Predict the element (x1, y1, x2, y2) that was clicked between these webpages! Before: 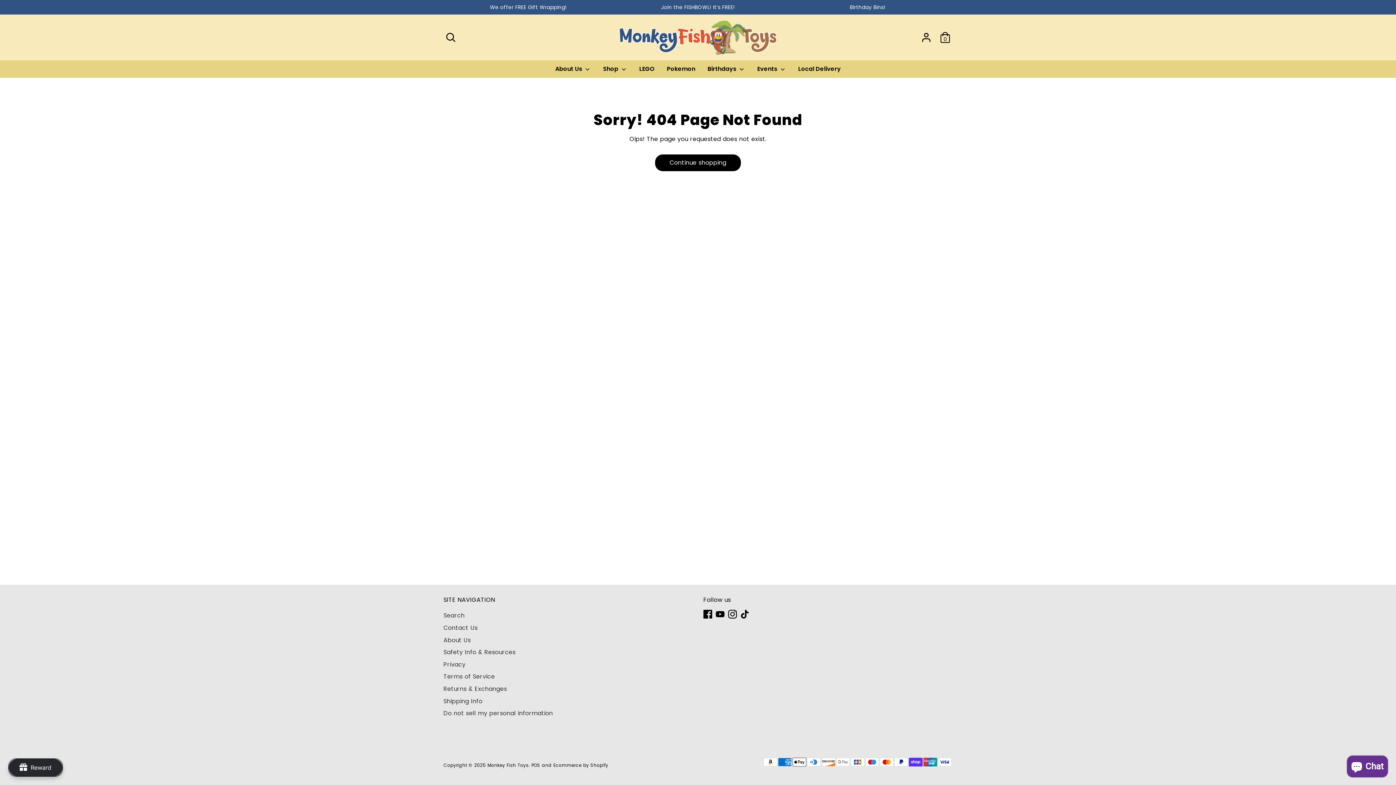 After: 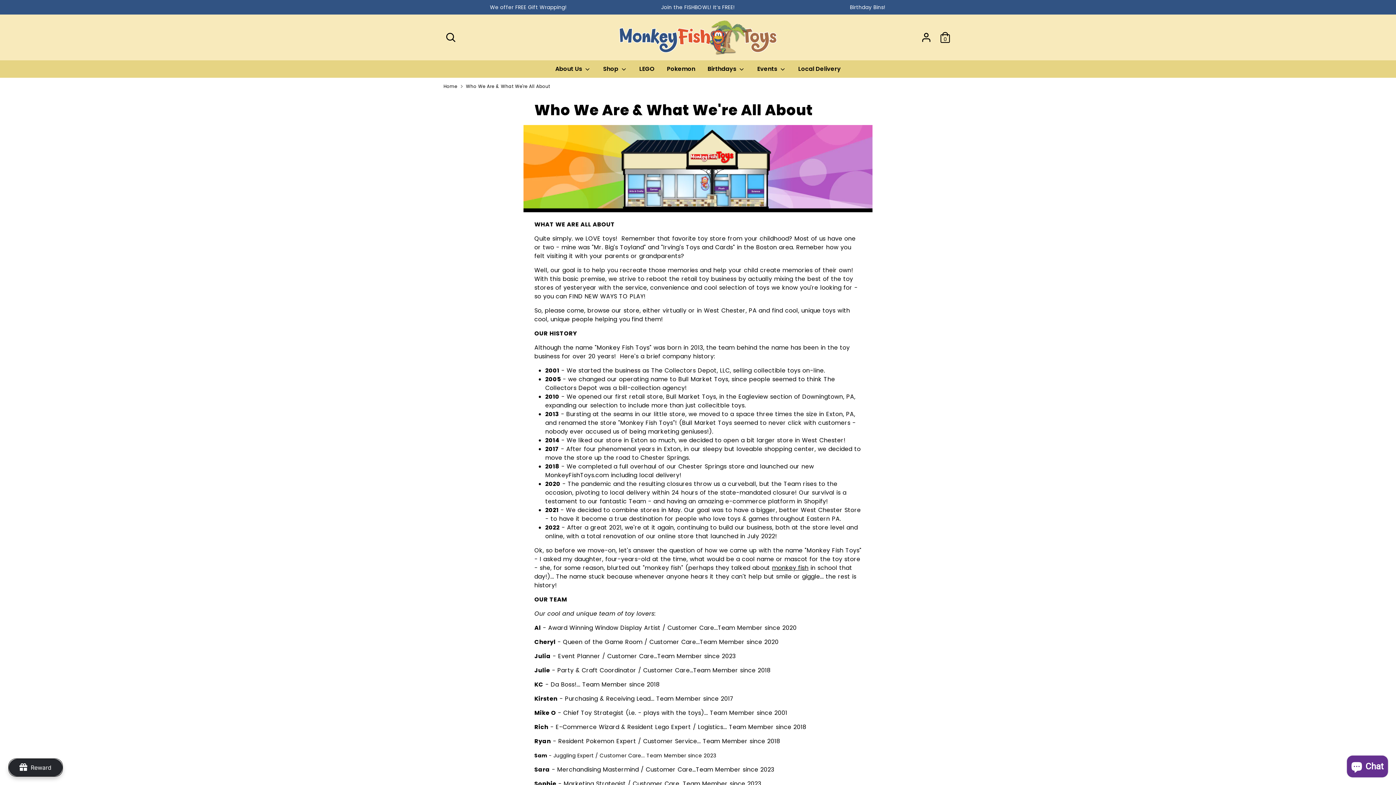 Action: label: About Us bbox: (443, 636, 470, 644)